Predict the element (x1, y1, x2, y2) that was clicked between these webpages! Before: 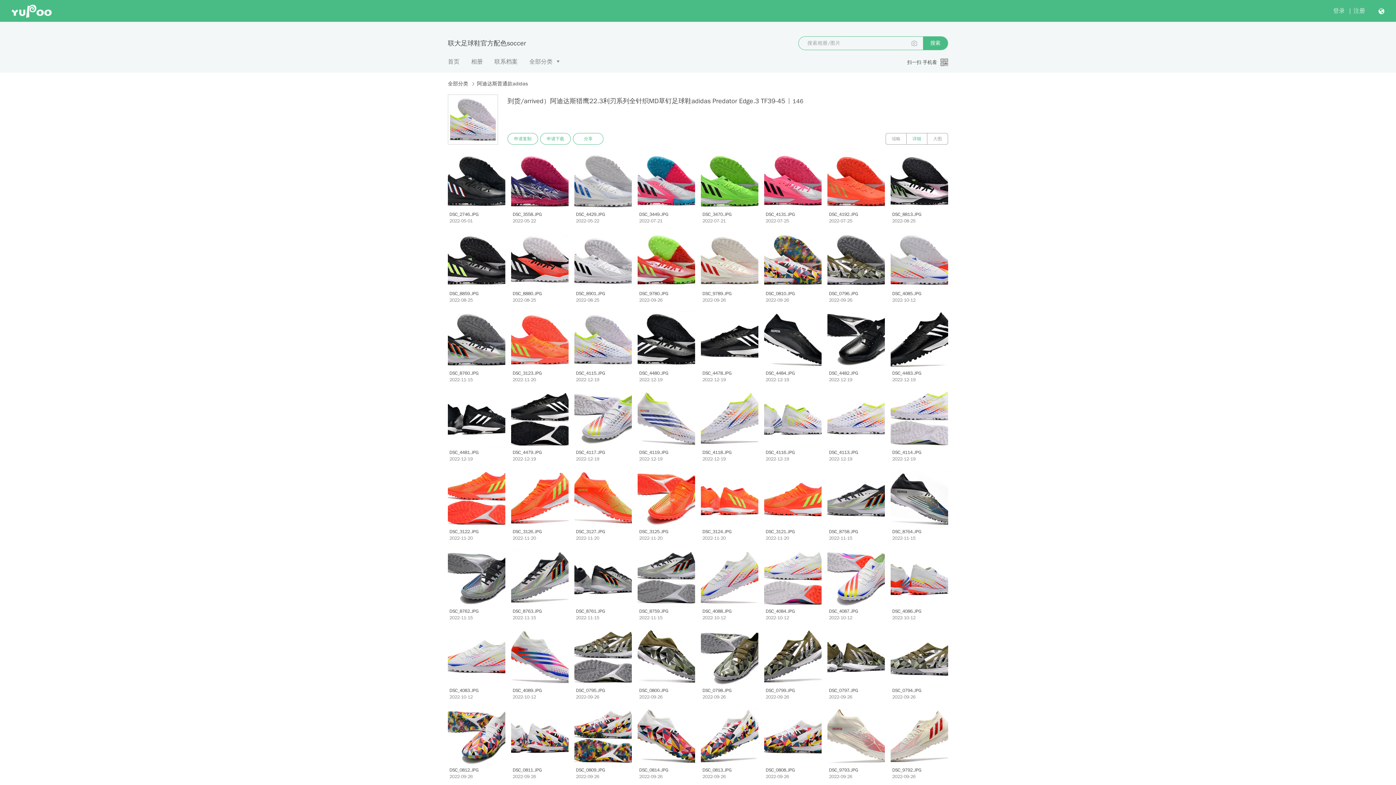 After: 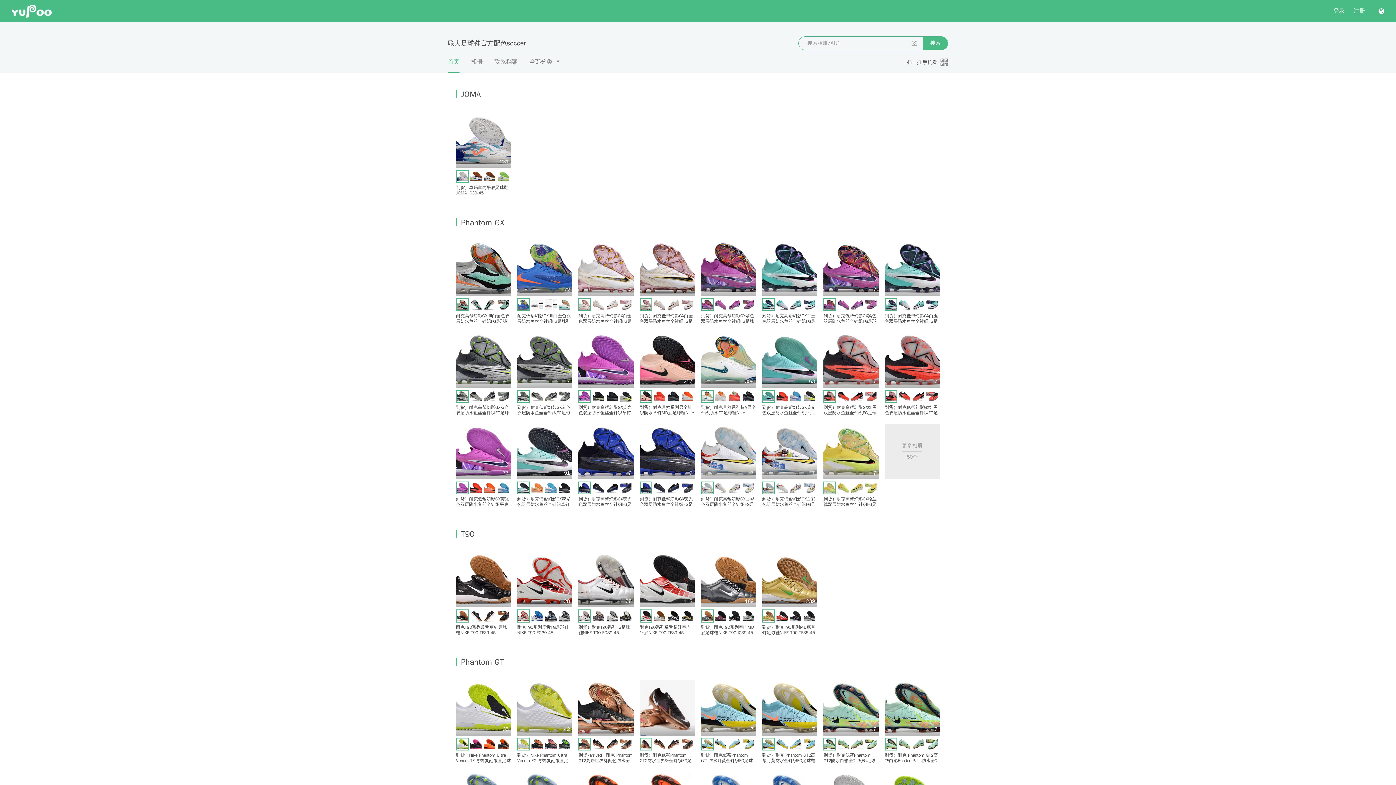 Action: label: 首页 bbox: (448, 57, 459, 72)